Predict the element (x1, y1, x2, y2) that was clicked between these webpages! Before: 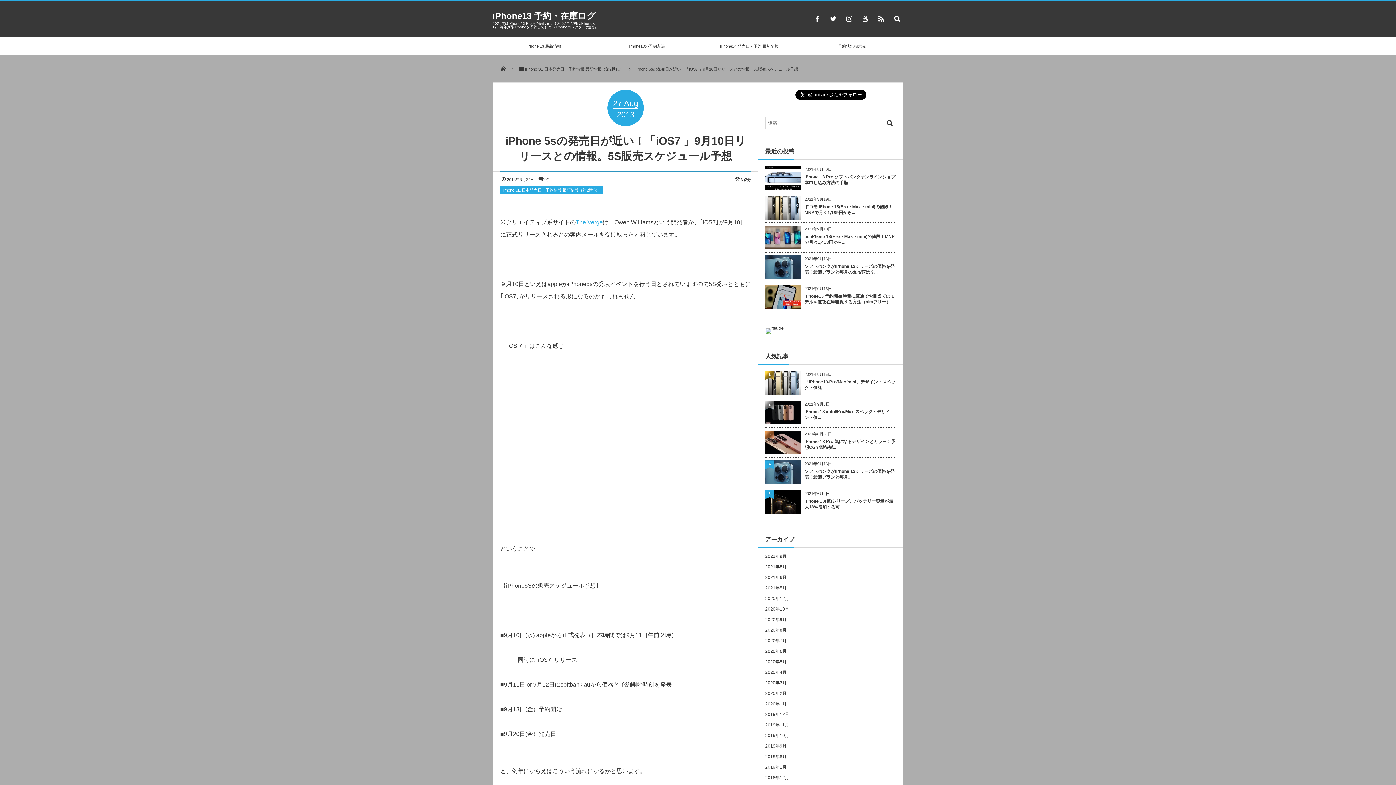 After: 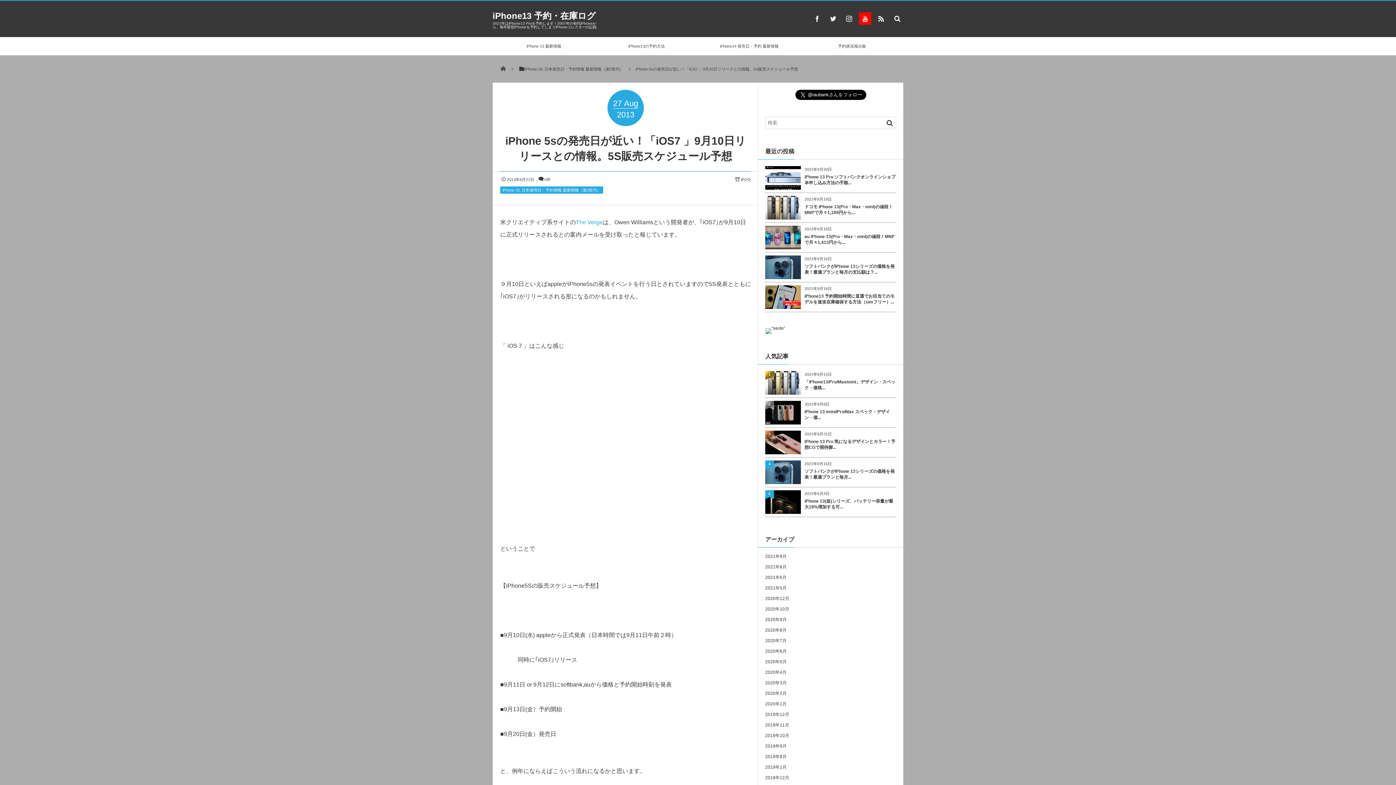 Action: bbox: (859, 12, 871, 24)